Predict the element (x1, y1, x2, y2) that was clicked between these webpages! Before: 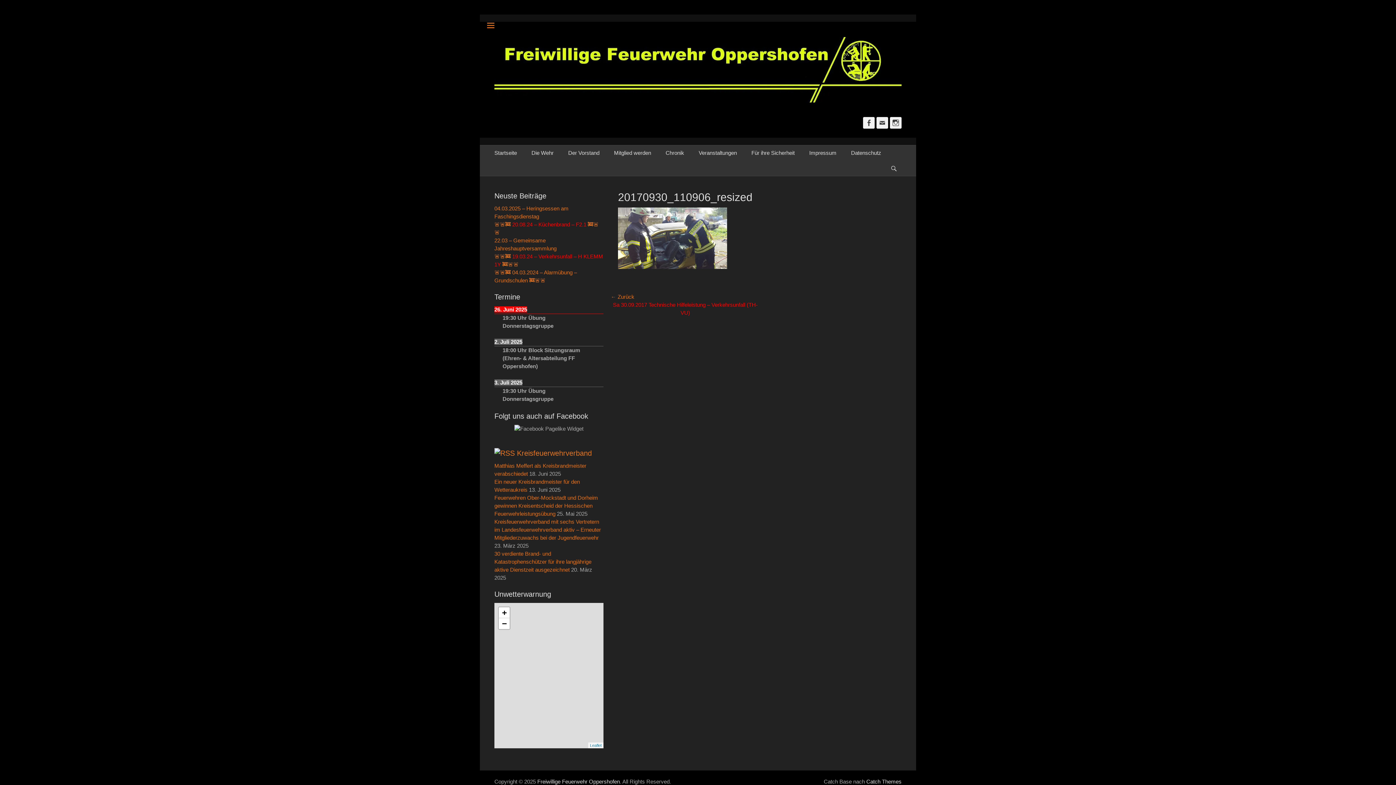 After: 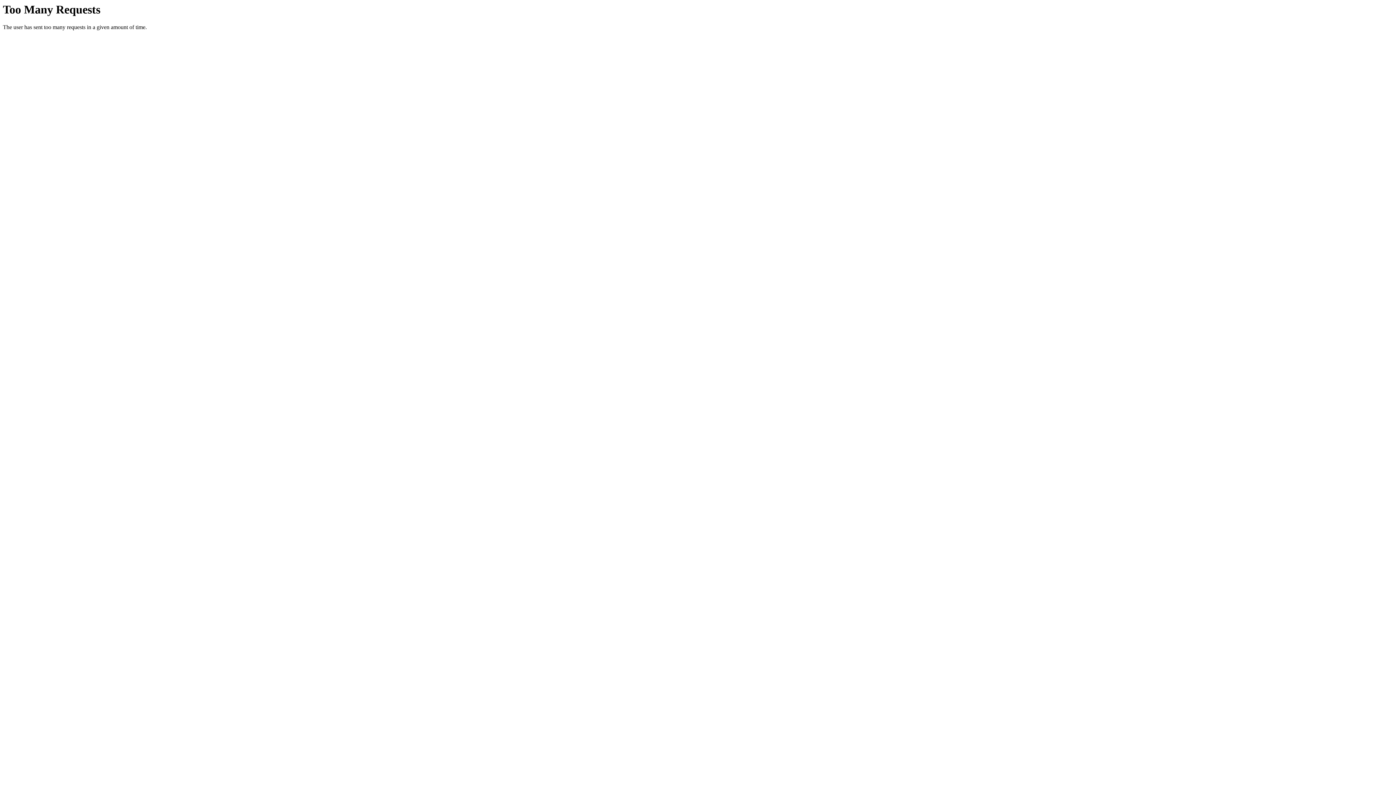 Action: bbox: (494, 449, 514, 457)